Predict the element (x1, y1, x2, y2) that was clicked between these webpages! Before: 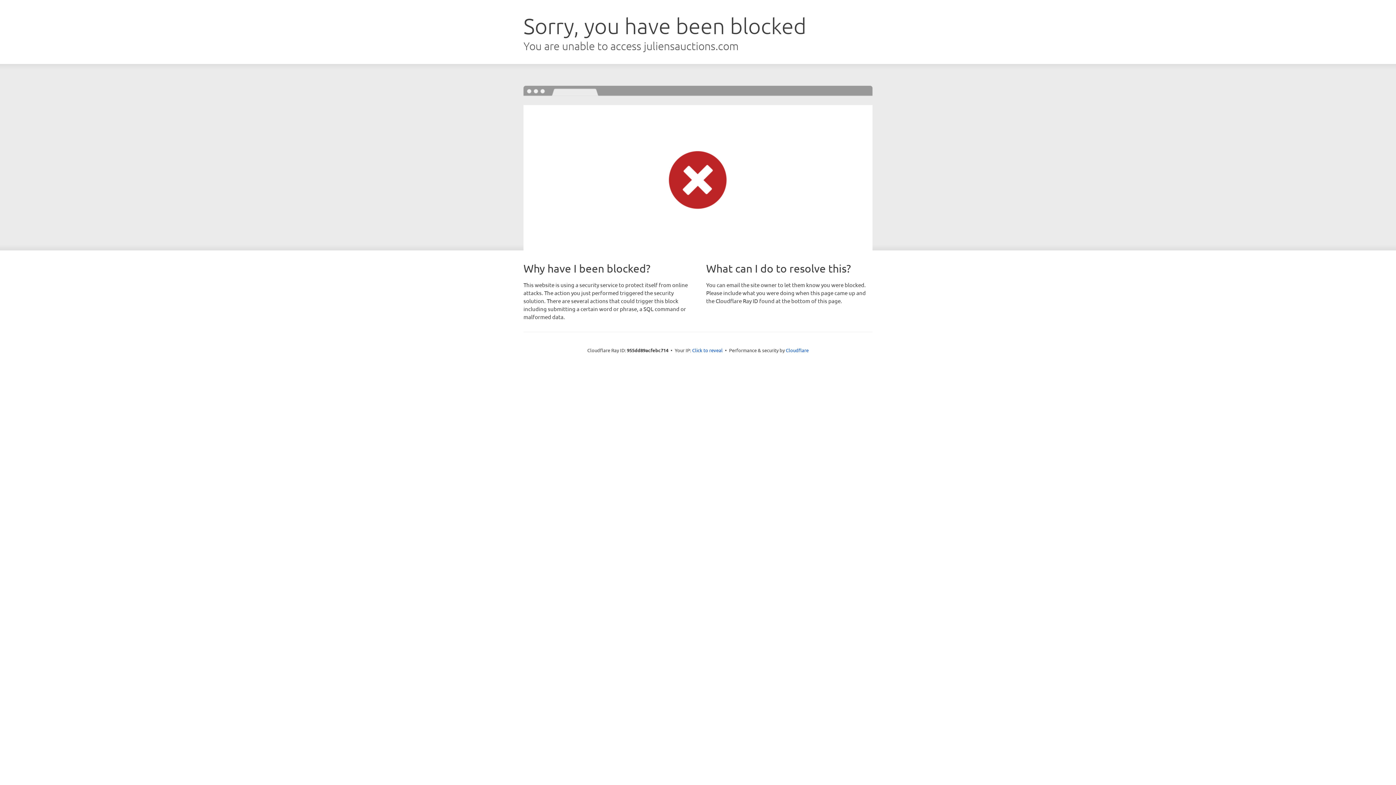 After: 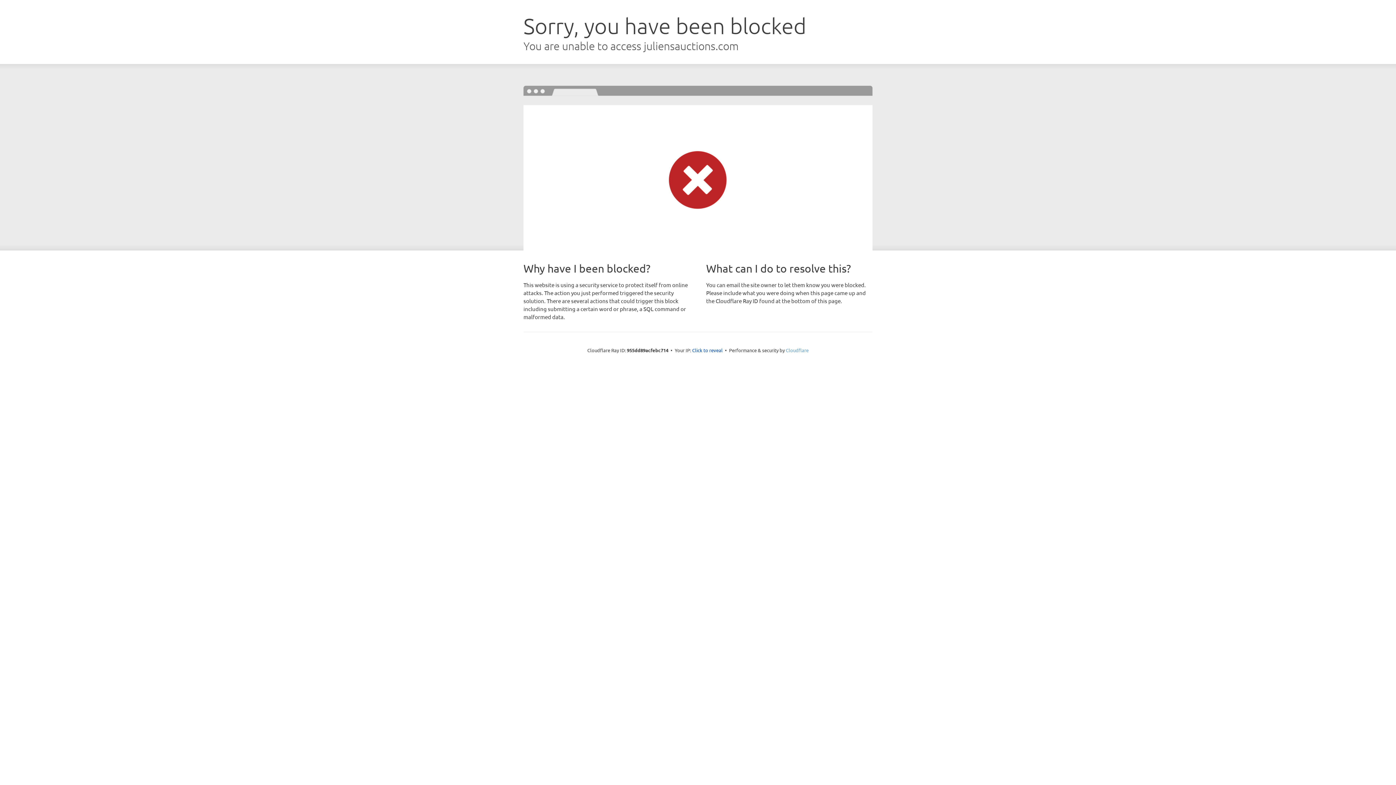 Action: bbox: (786, 347, 808, 353) label: Cloudflare